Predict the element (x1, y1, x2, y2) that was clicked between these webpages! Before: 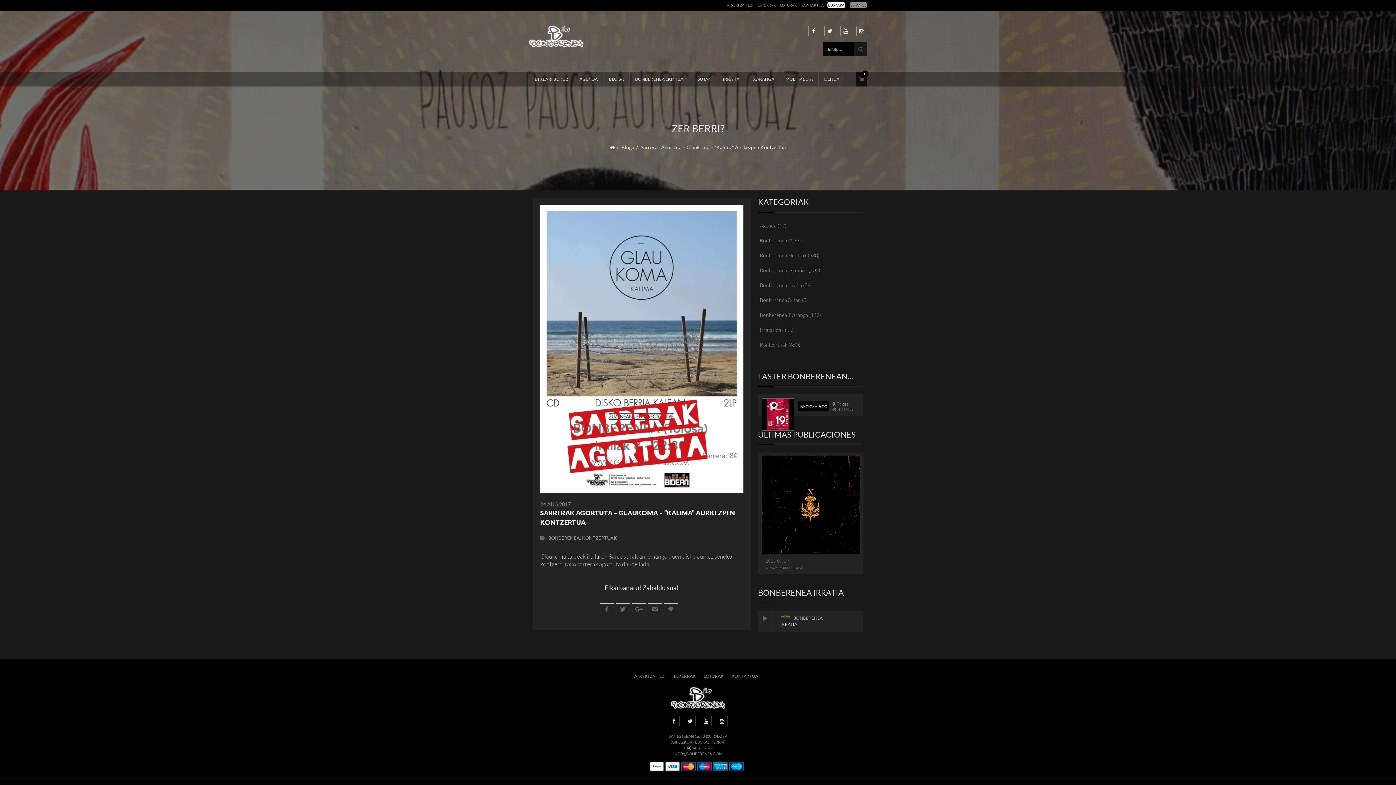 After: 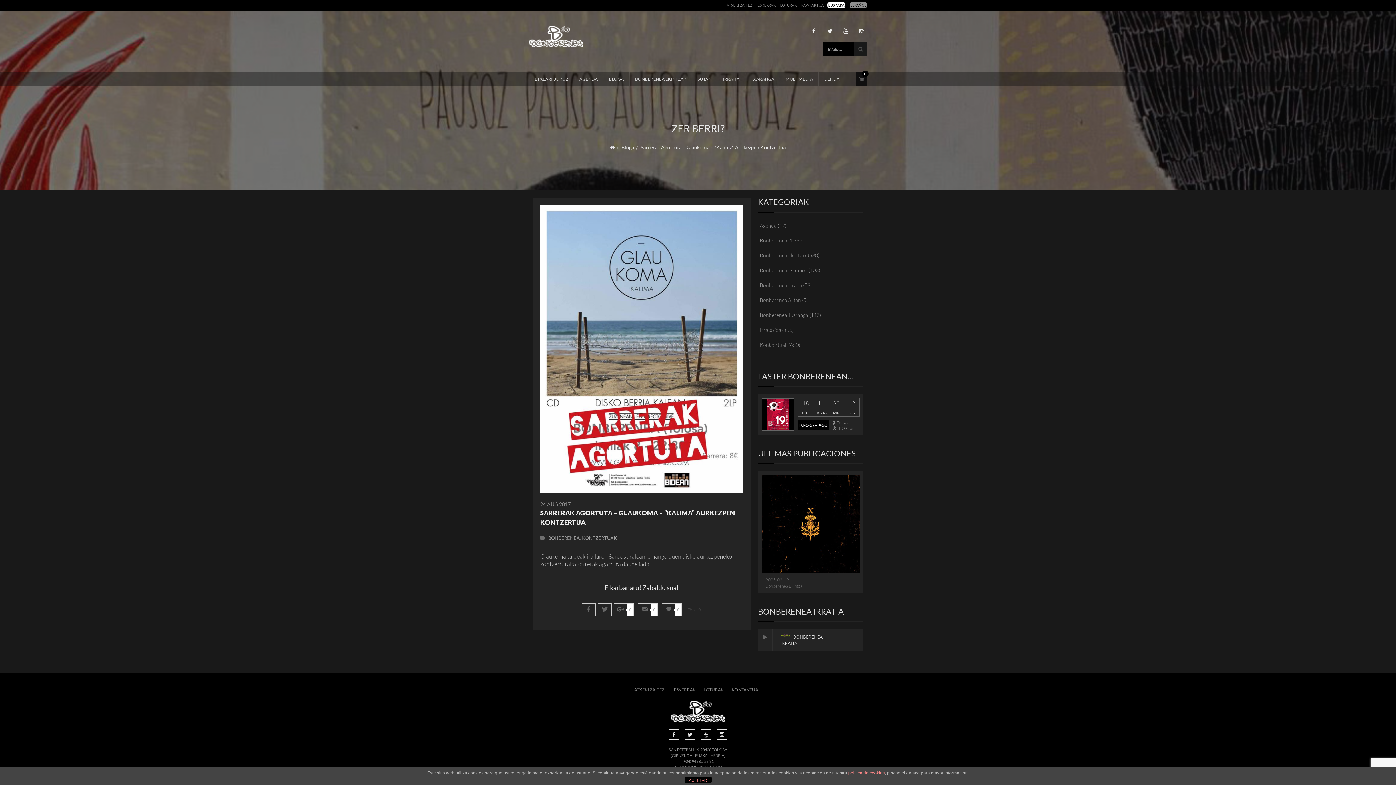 Action: bbox: (652, 762, 661, 771)